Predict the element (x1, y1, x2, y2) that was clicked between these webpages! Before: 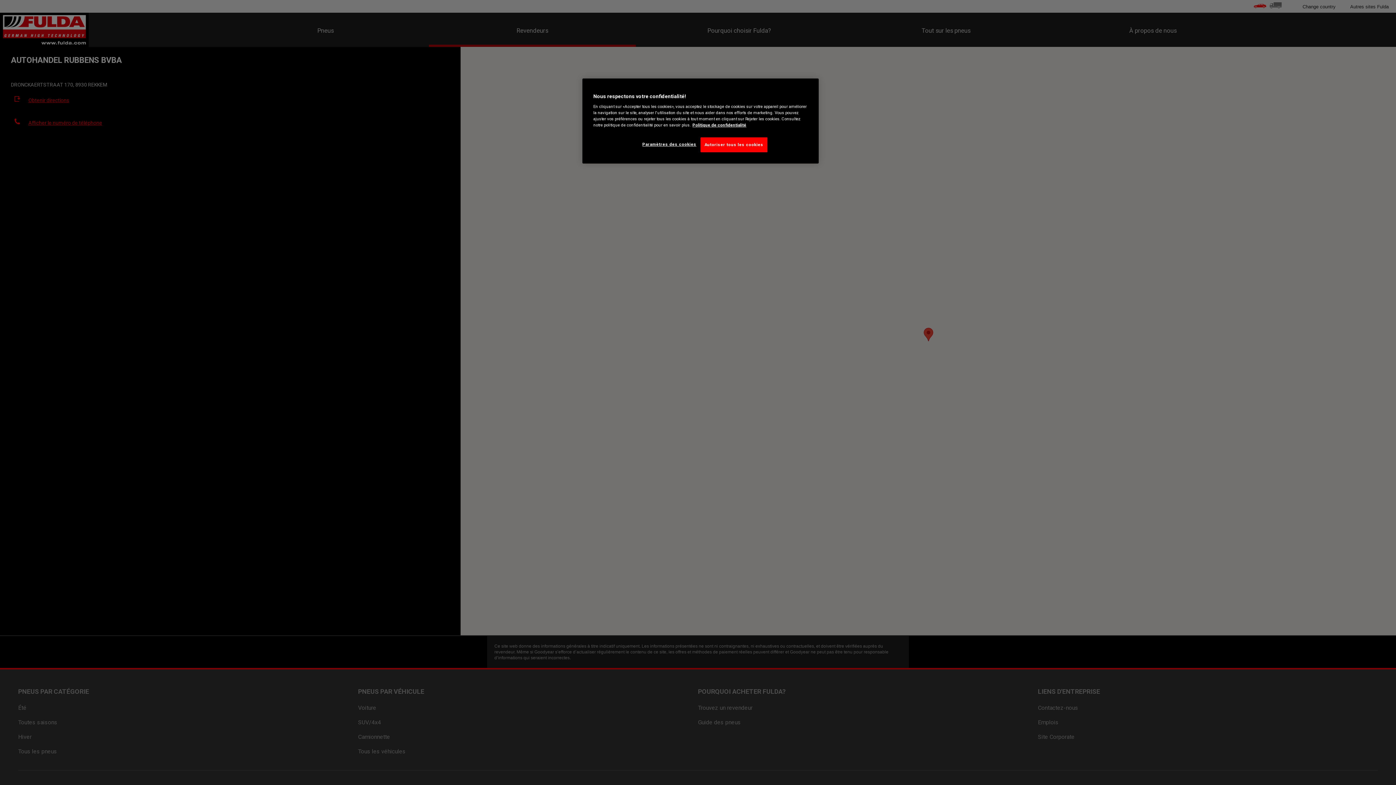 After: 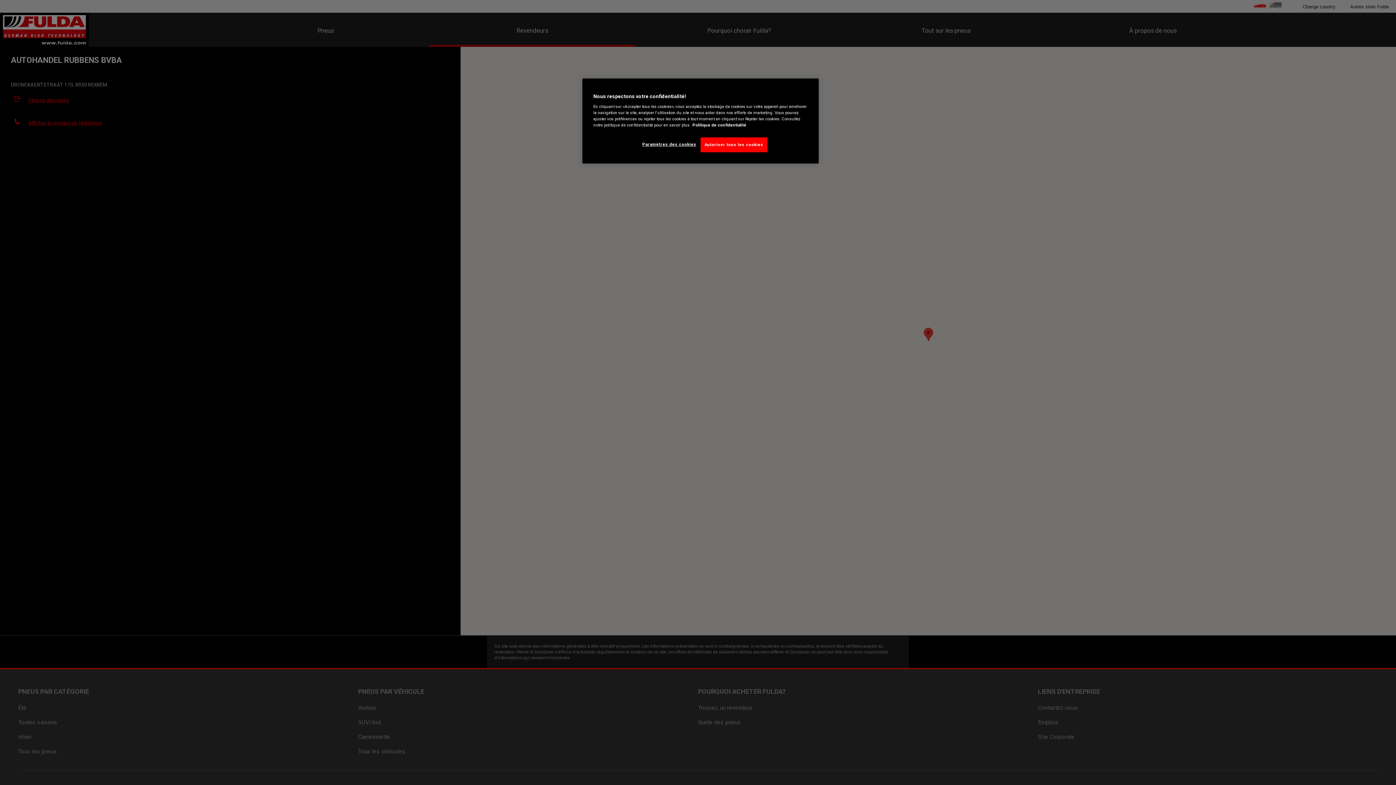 Action: label: Pour en savoir plus sur la protection de votre vie privée, s'ouvre dans un nouvel onglet bbox: (692, 122, 746, 127)